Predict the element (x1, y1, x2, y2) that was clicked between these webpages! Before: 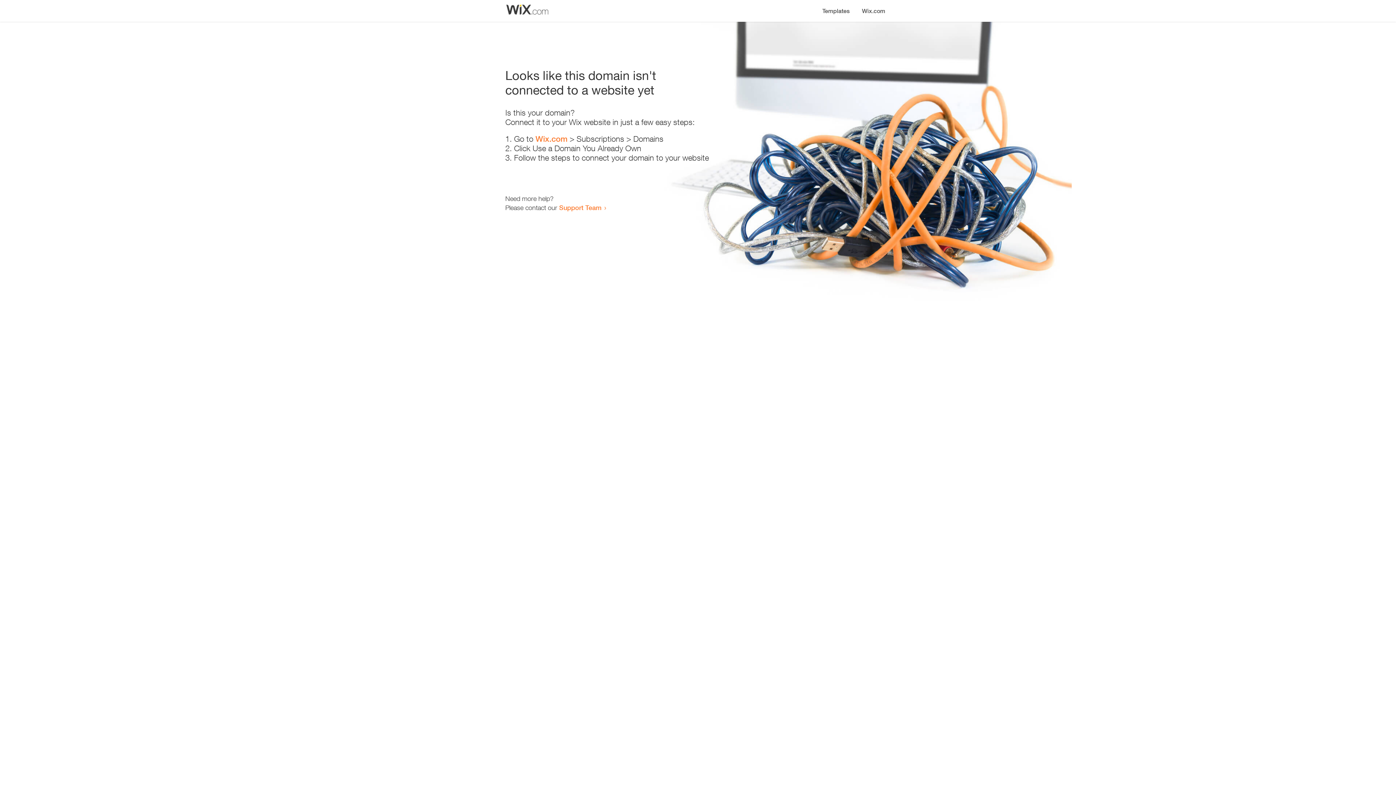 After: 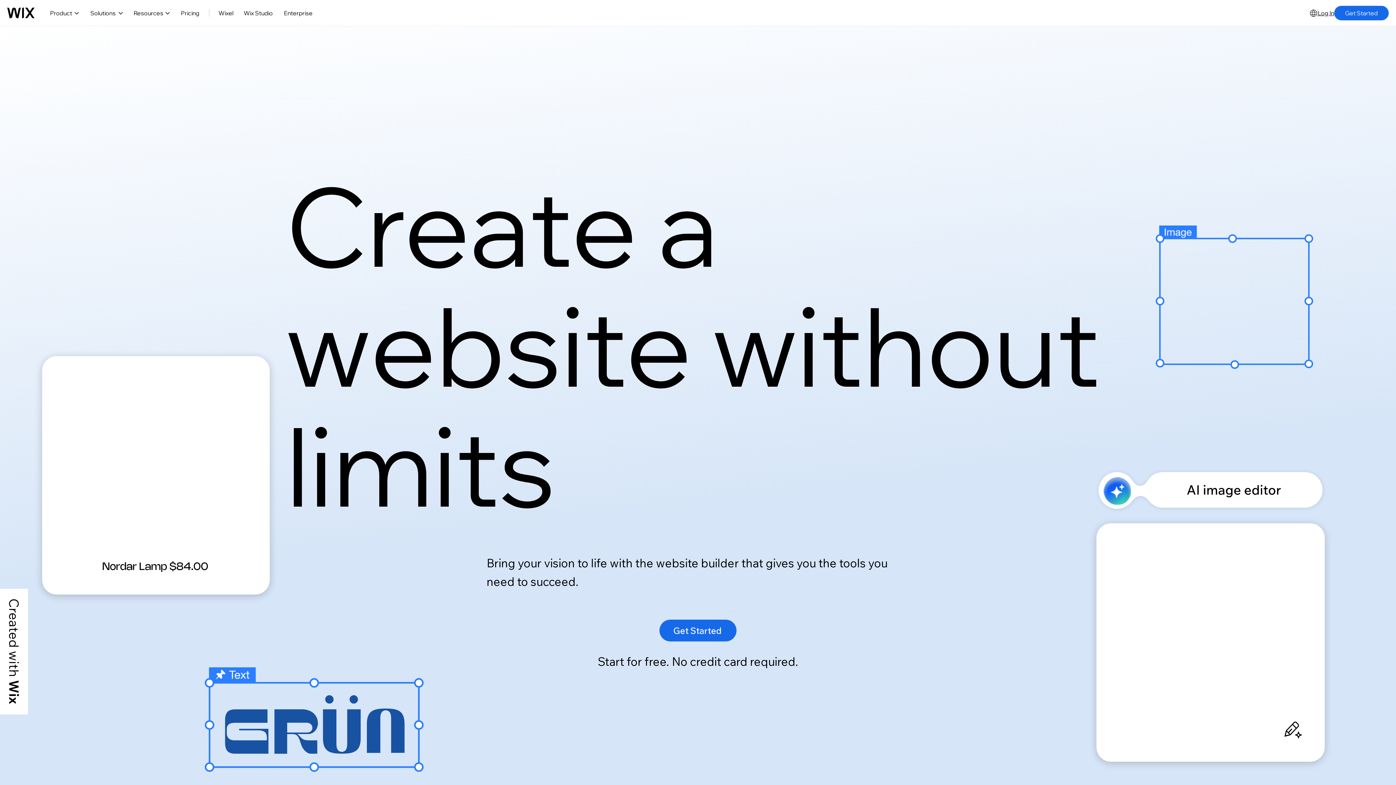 Action: bbox: (535, 134, 567, 143) label: Wix.com